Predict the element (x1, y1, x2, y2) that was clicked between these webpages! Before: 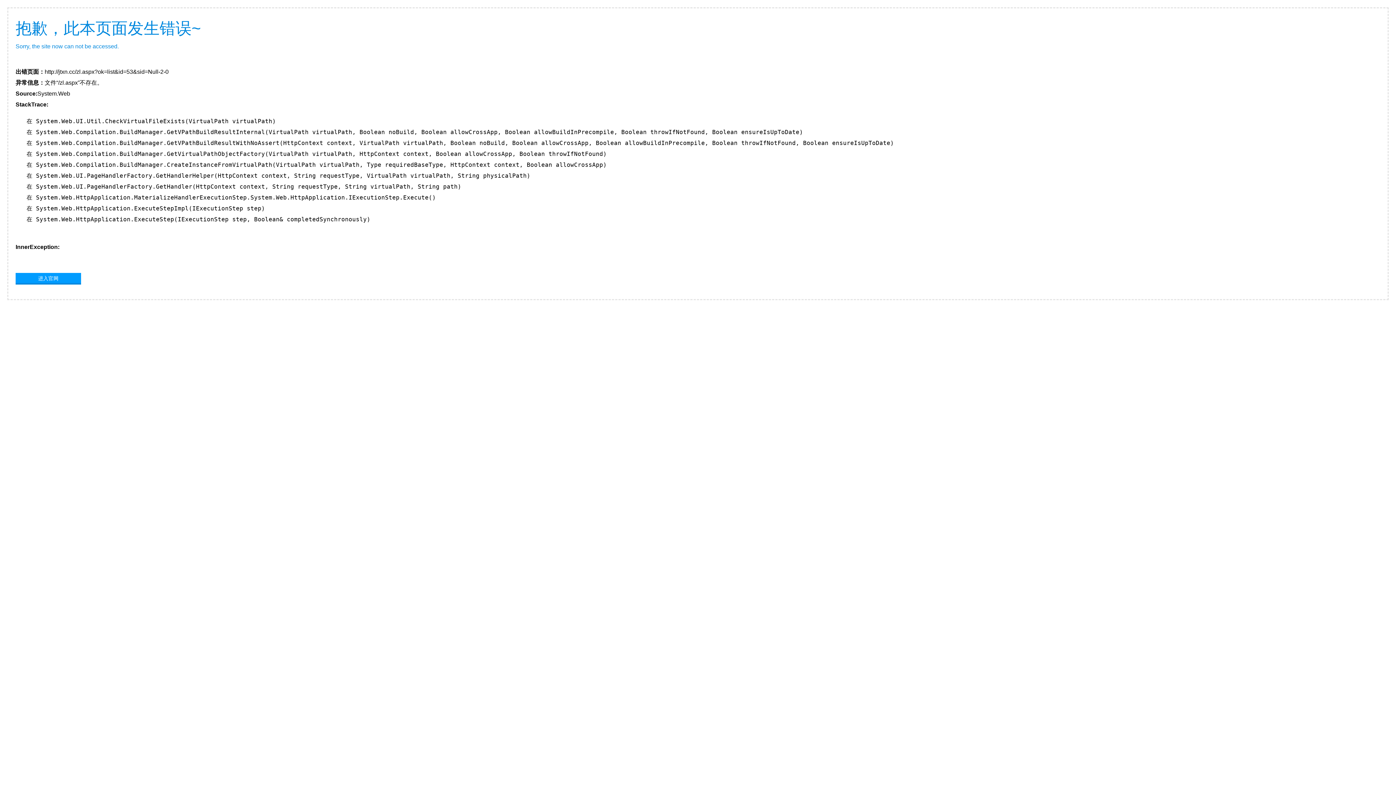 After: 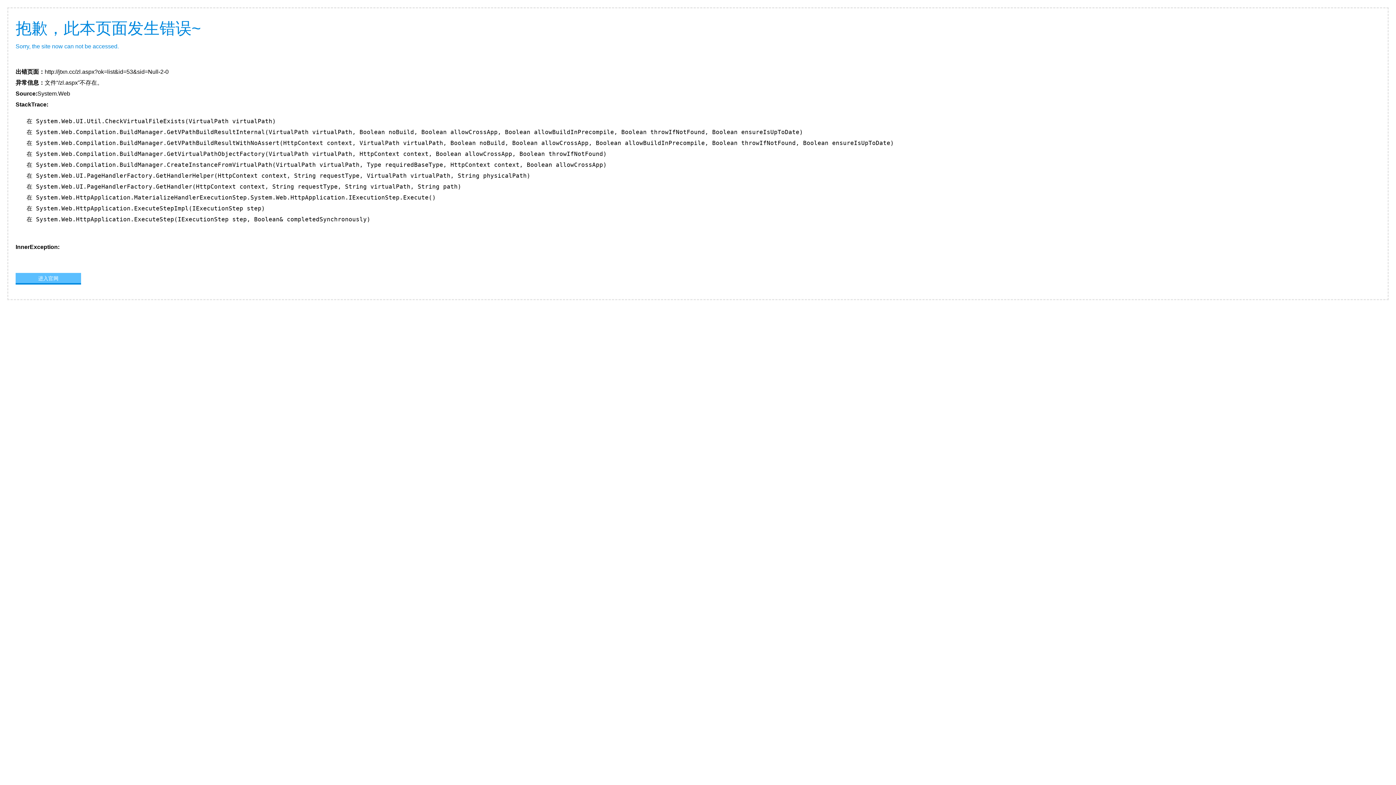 Action: bbox: (15, 273, 81, 283) label: 进入官网